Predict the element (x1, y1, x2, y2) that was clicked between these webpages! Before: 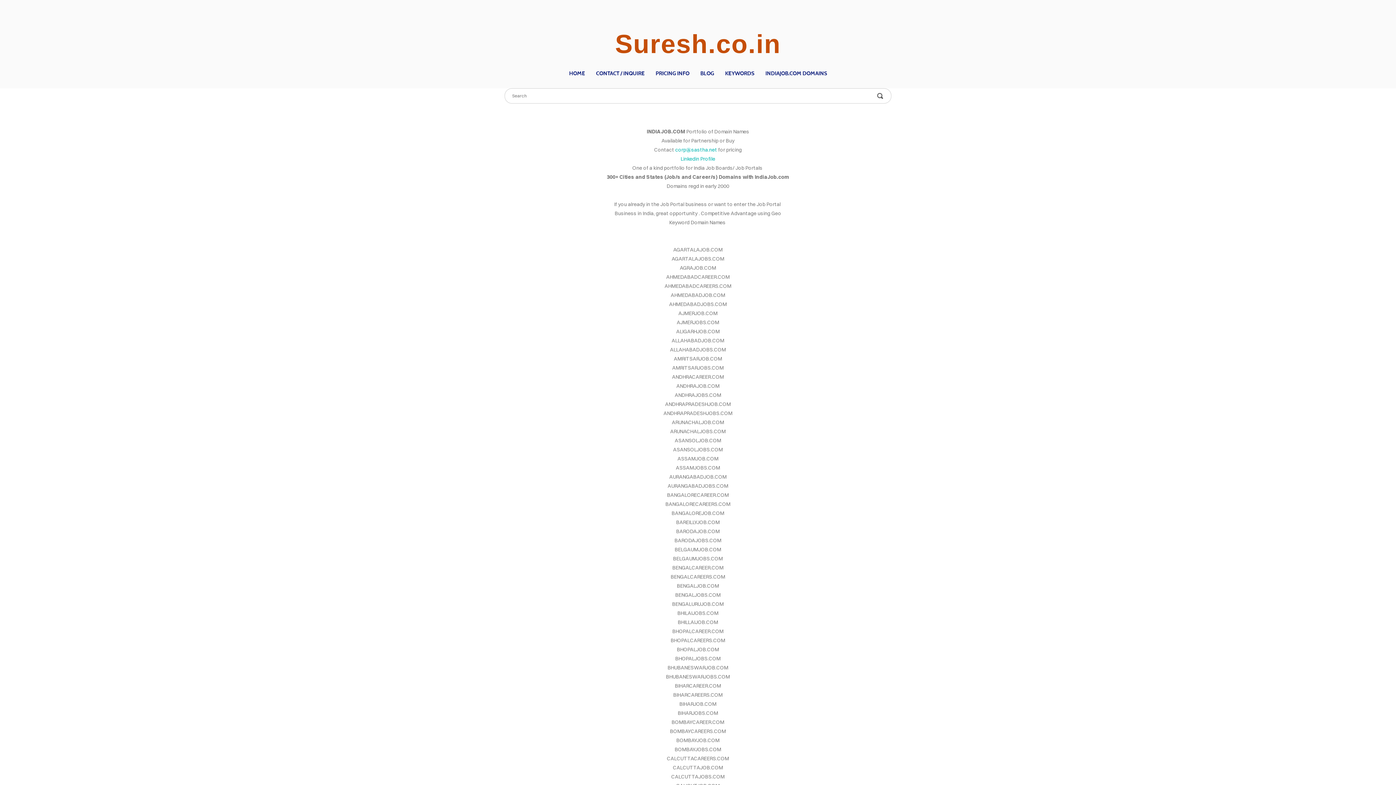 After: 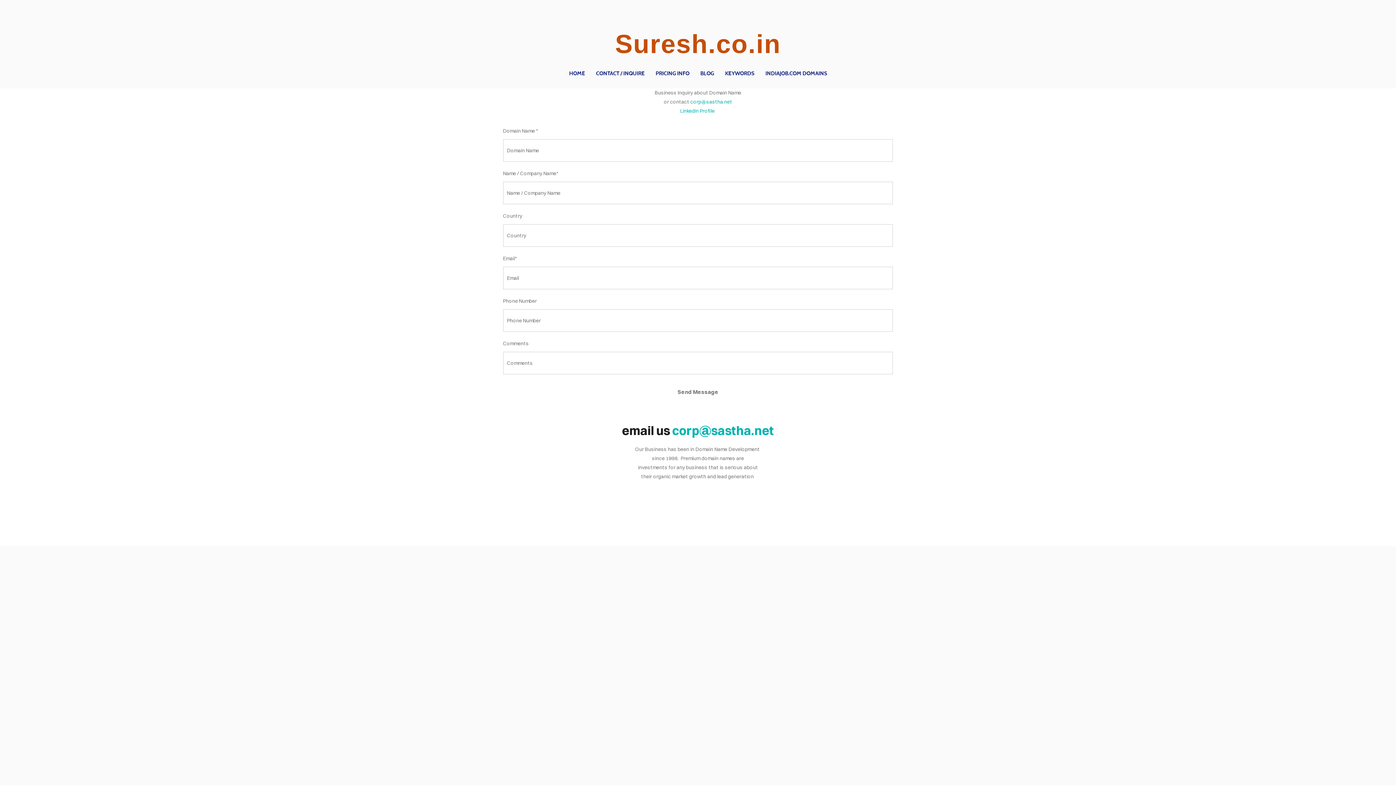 Action: label: CONTACT / INQUIRE bbox: (593, 67, 647, 79)